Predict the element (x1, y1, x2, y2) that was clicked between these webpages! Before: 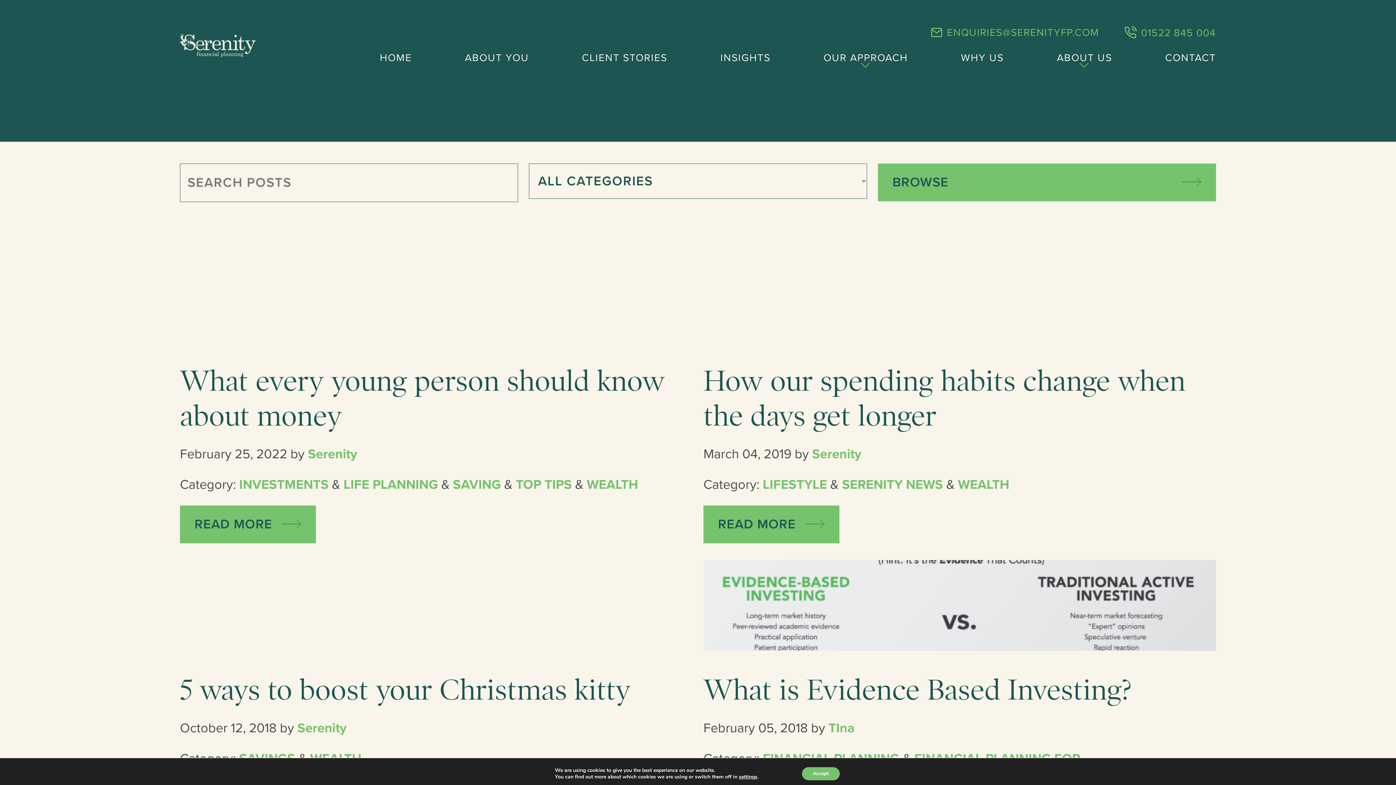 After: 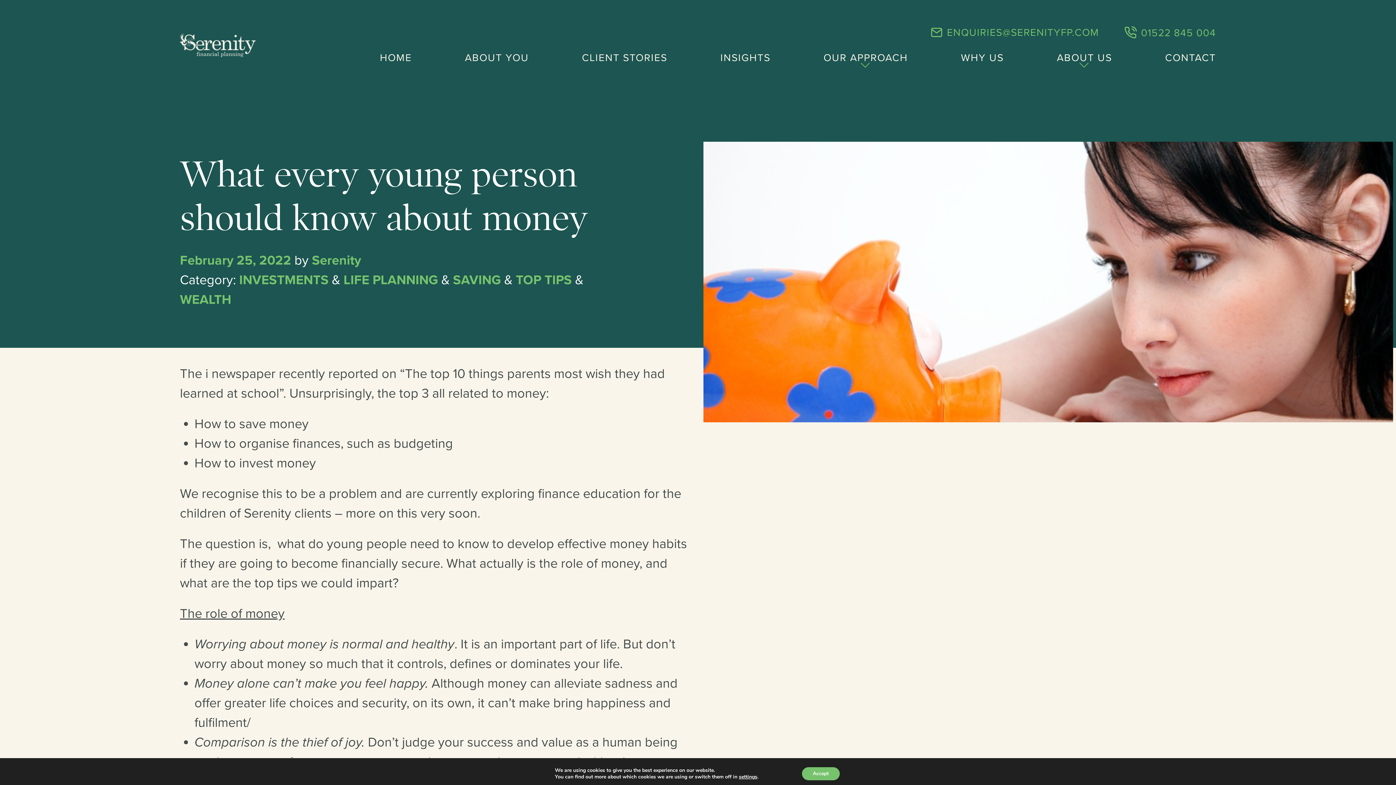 Action: label: READ MORE  bbox: (180, 505, 316, 543)